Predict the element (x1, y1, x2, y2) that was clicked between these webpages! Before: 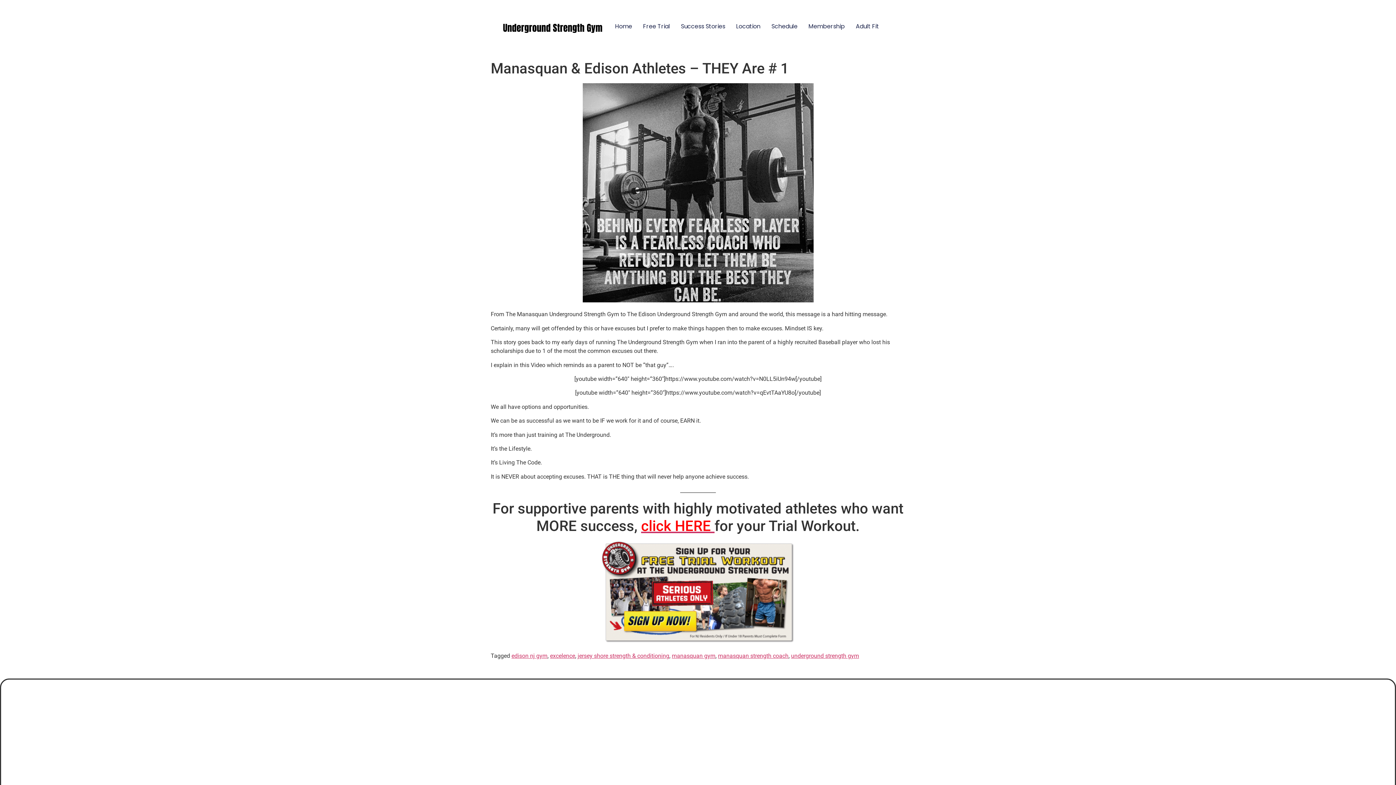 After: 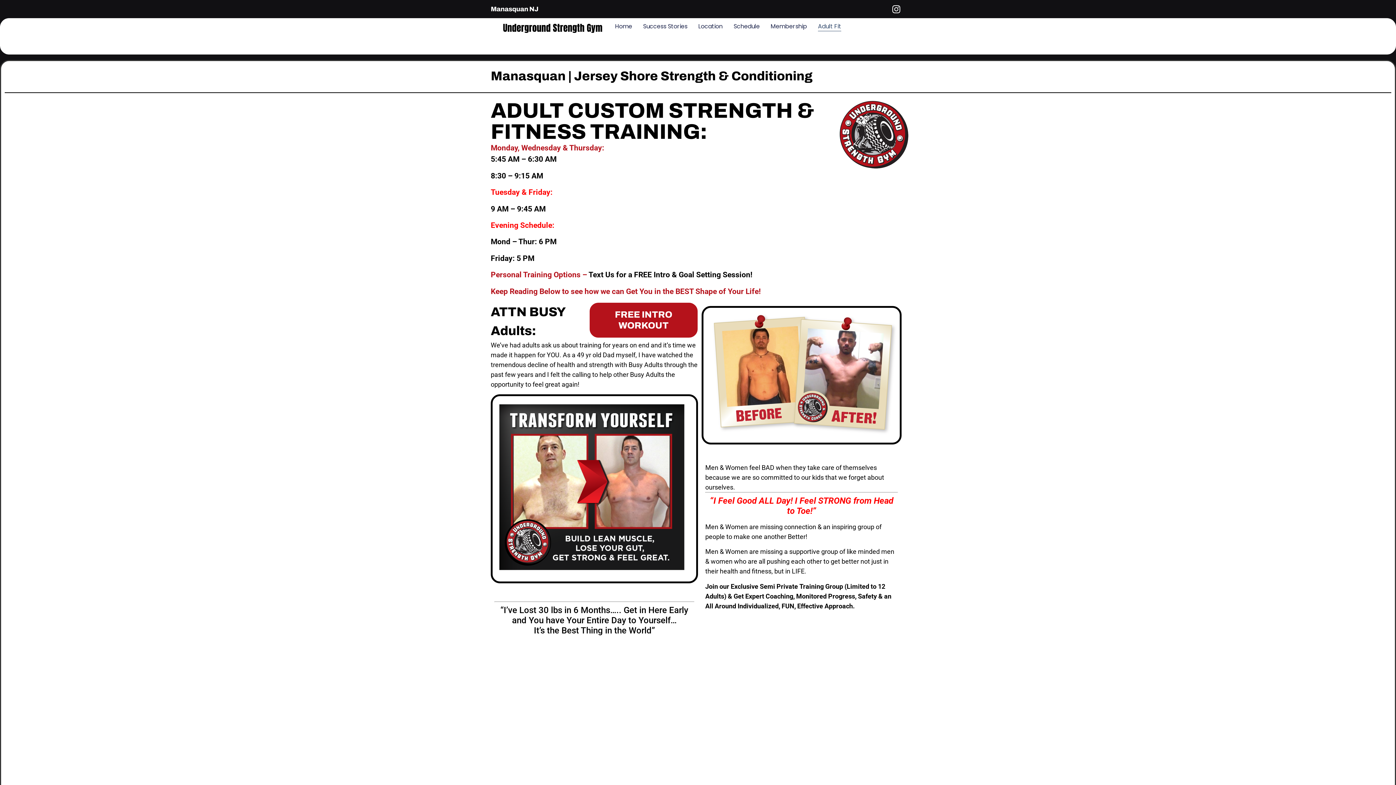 Action: label: Adult Fit bbox: (856, 21, 879, 31)